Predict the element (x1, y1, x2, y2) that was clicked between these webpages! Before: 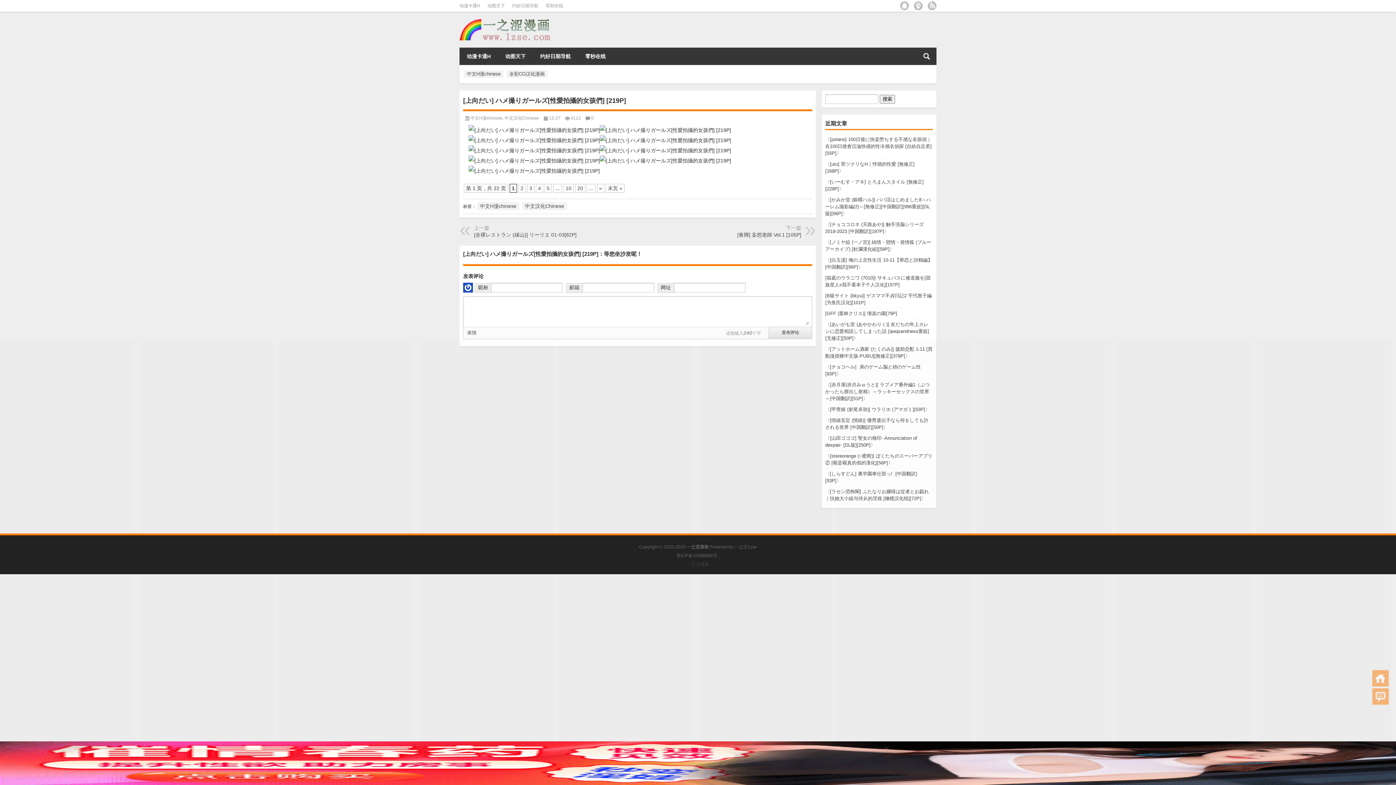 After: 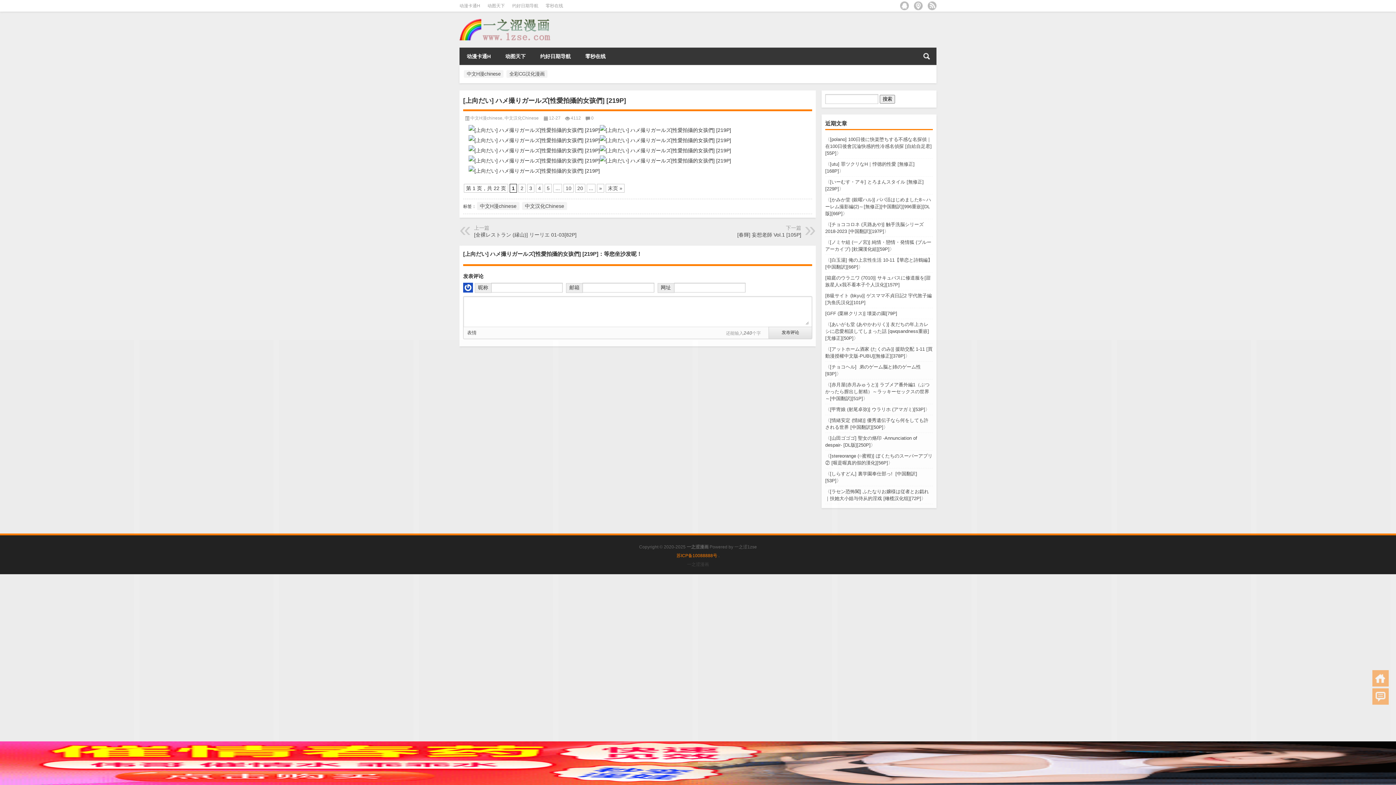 Action: bbox: (676, 553, 717, 558) label: 苏ICP备10088888号